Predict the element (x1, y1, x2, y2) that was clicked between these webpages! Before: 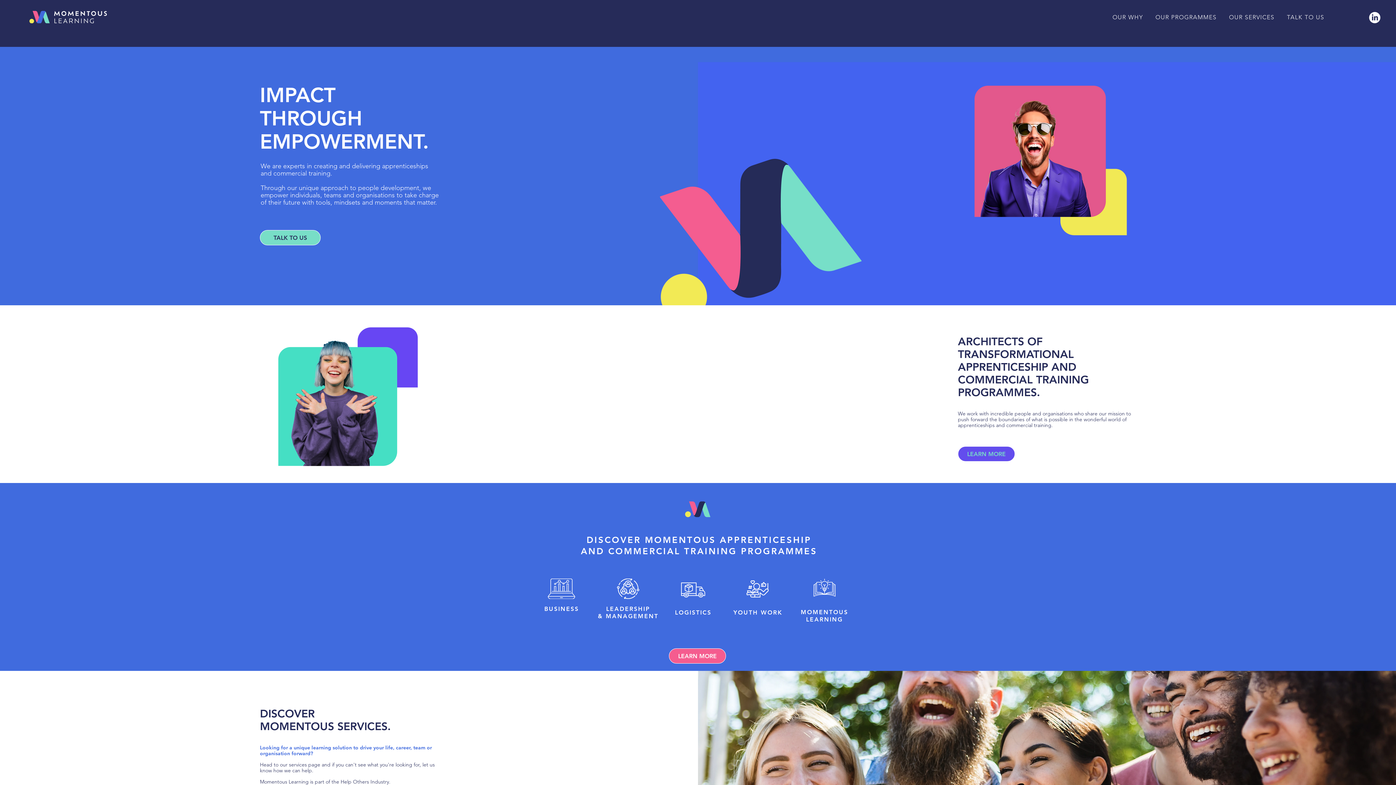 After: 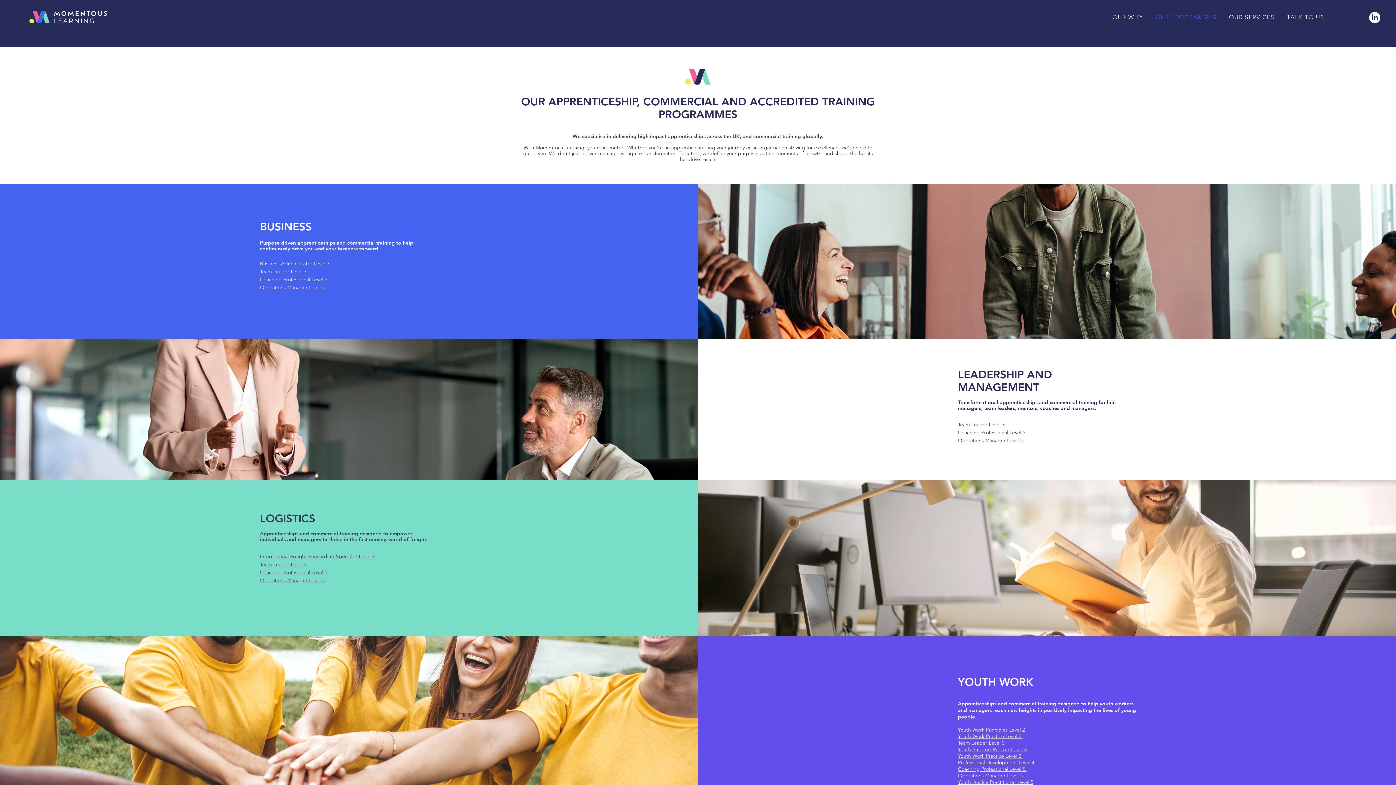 Action: label: LEARN MORE bbox: (669, 648, 726, 664)